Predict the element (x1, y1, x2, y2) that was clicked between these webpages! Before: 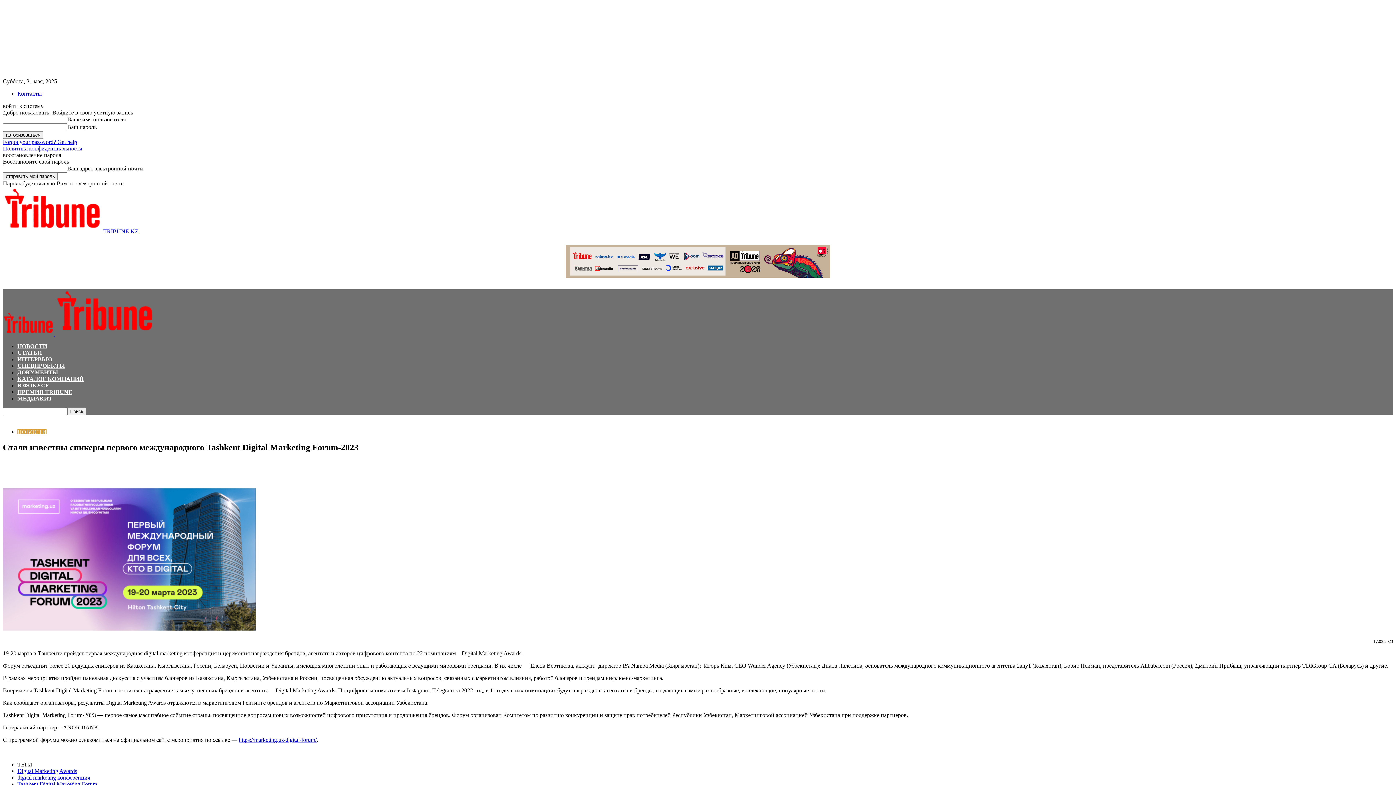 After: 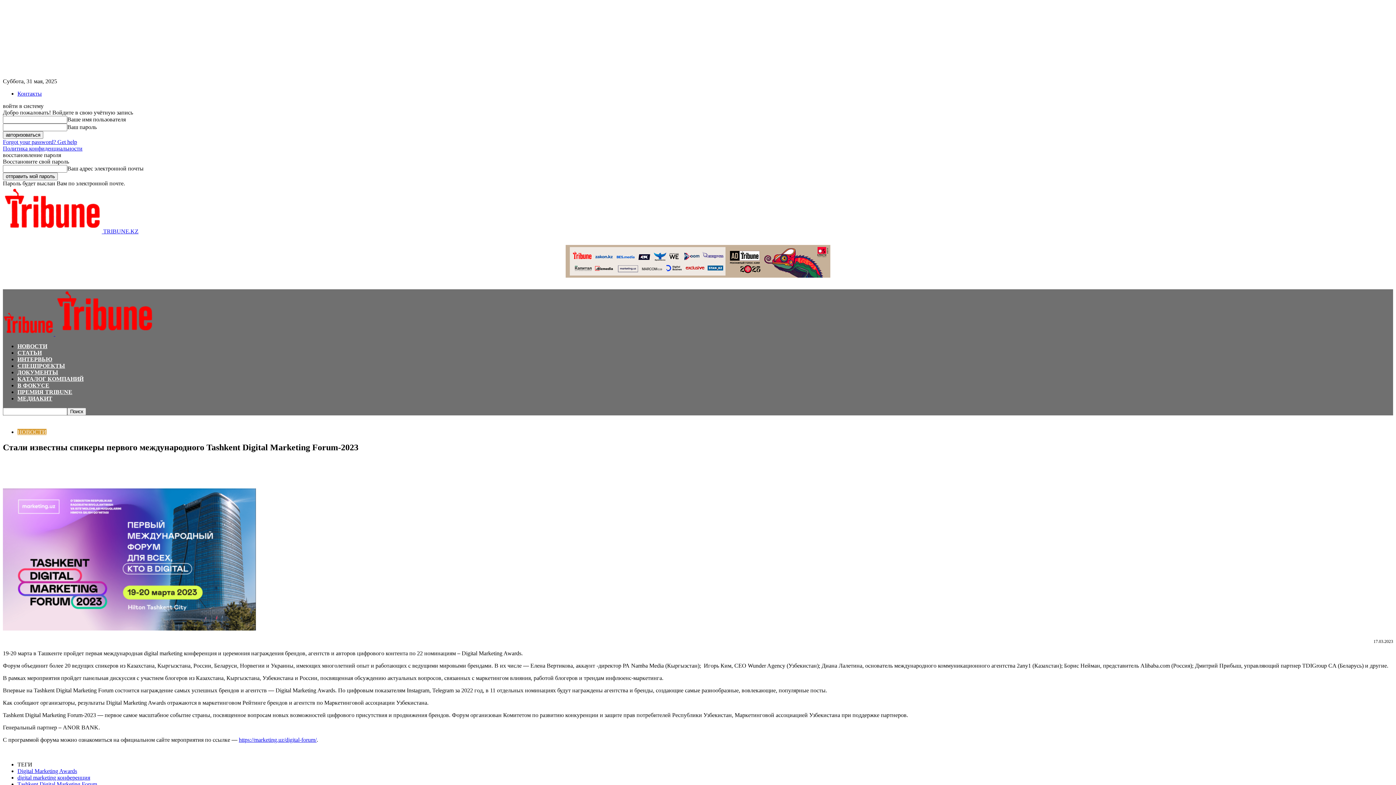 Action: label: Forgot your password? Get help bbox: (2, 138, 77, 145)